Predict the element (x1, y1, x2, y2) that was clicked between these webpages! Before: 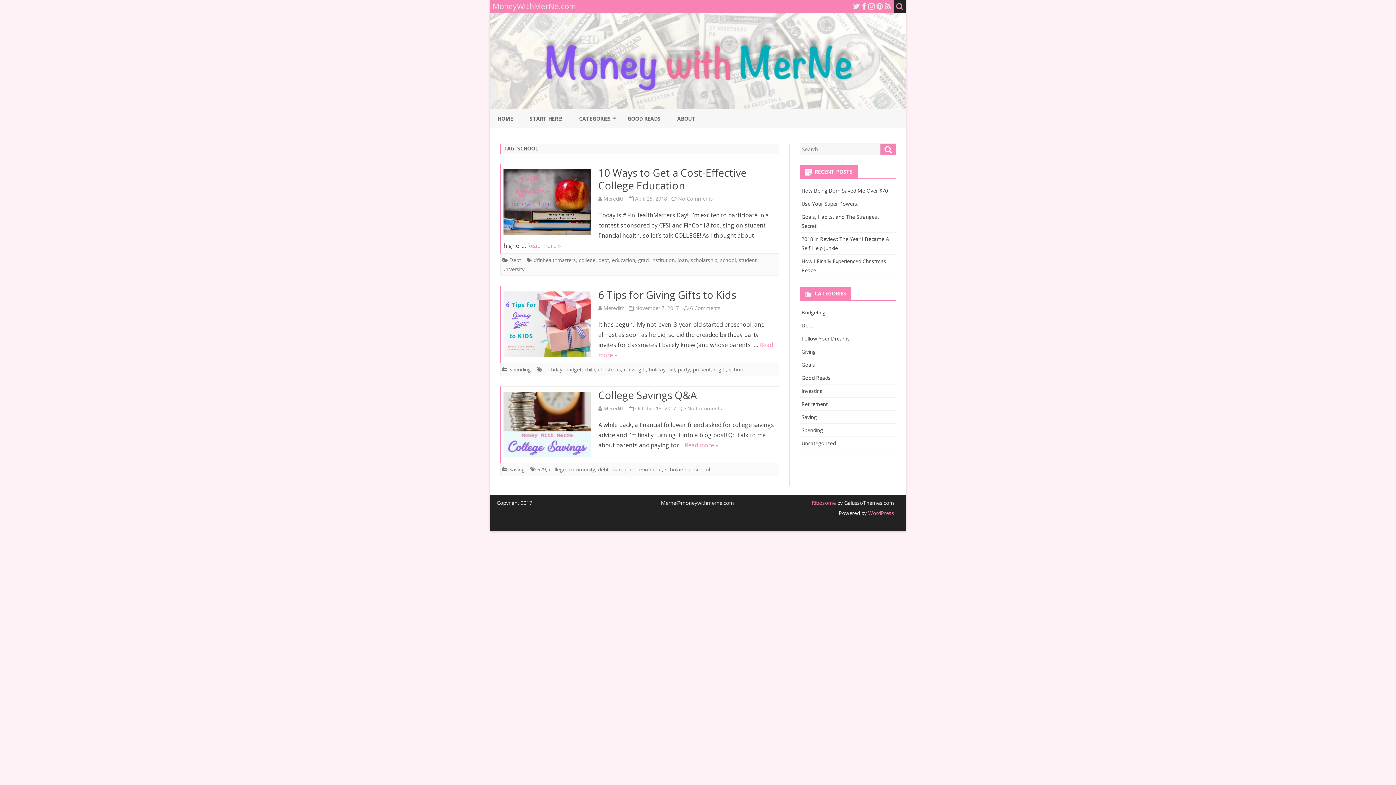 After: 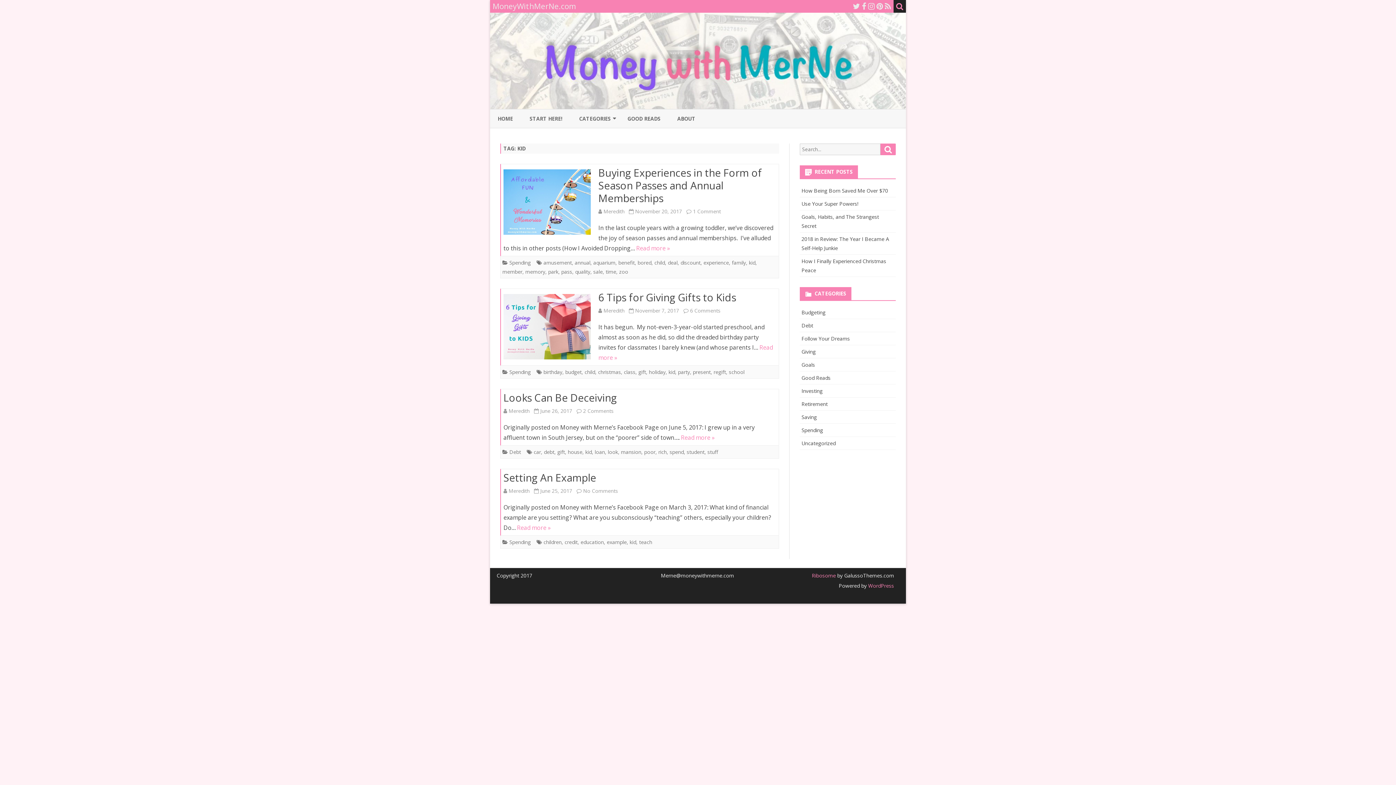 Action: label: kid bbox: (668, 366, 675, 373)